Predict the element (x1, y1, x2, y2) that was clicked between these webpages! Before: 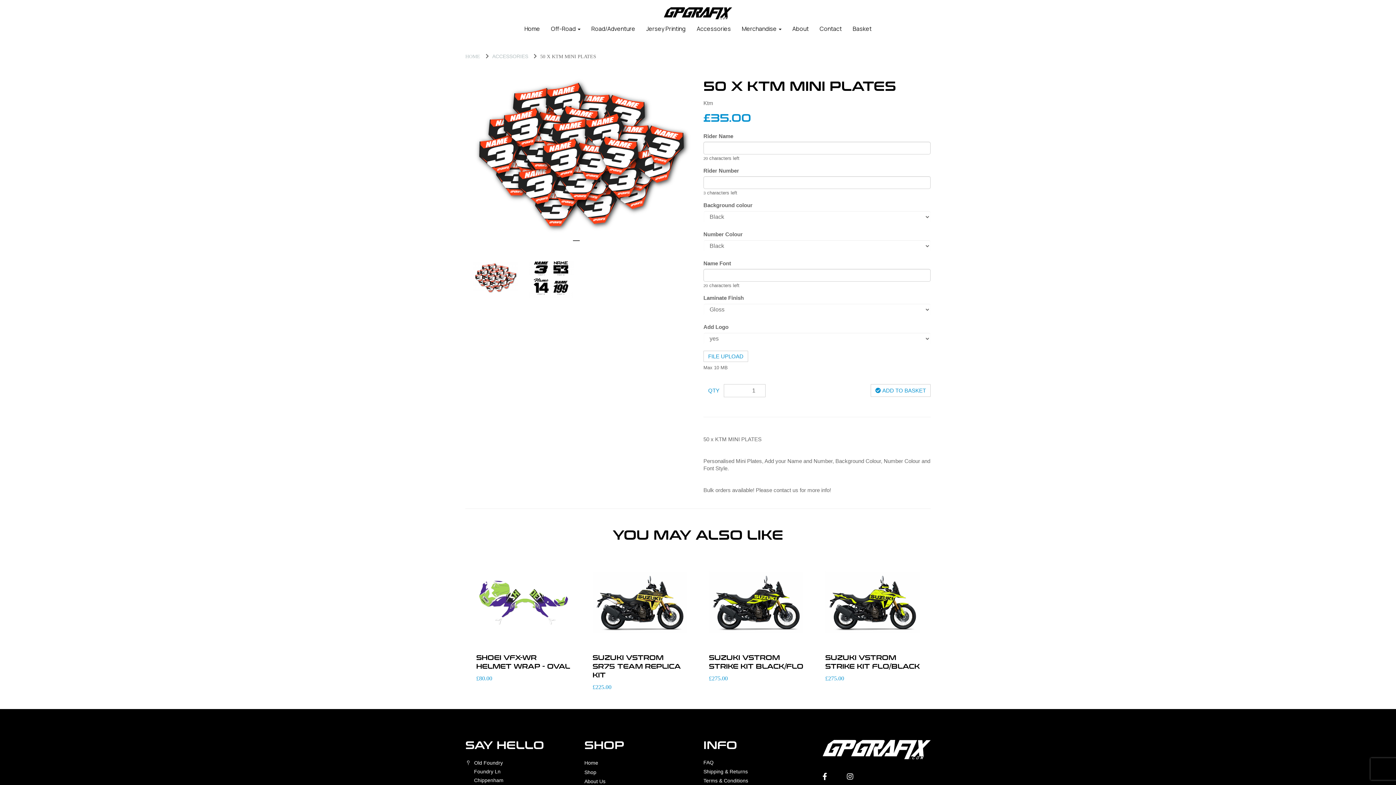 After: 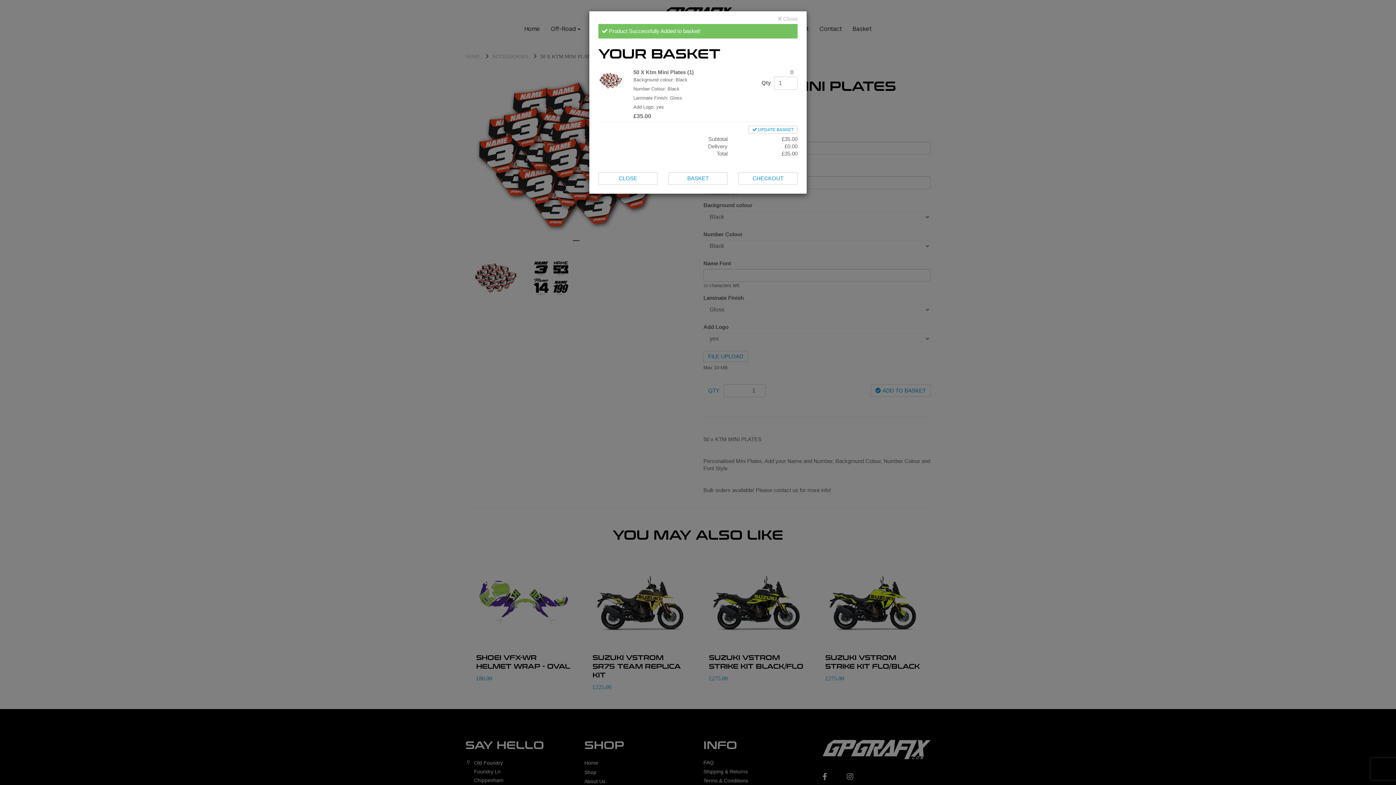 Action: bbox: (870, 384, 930, 397) label:  ADD TO BASKET